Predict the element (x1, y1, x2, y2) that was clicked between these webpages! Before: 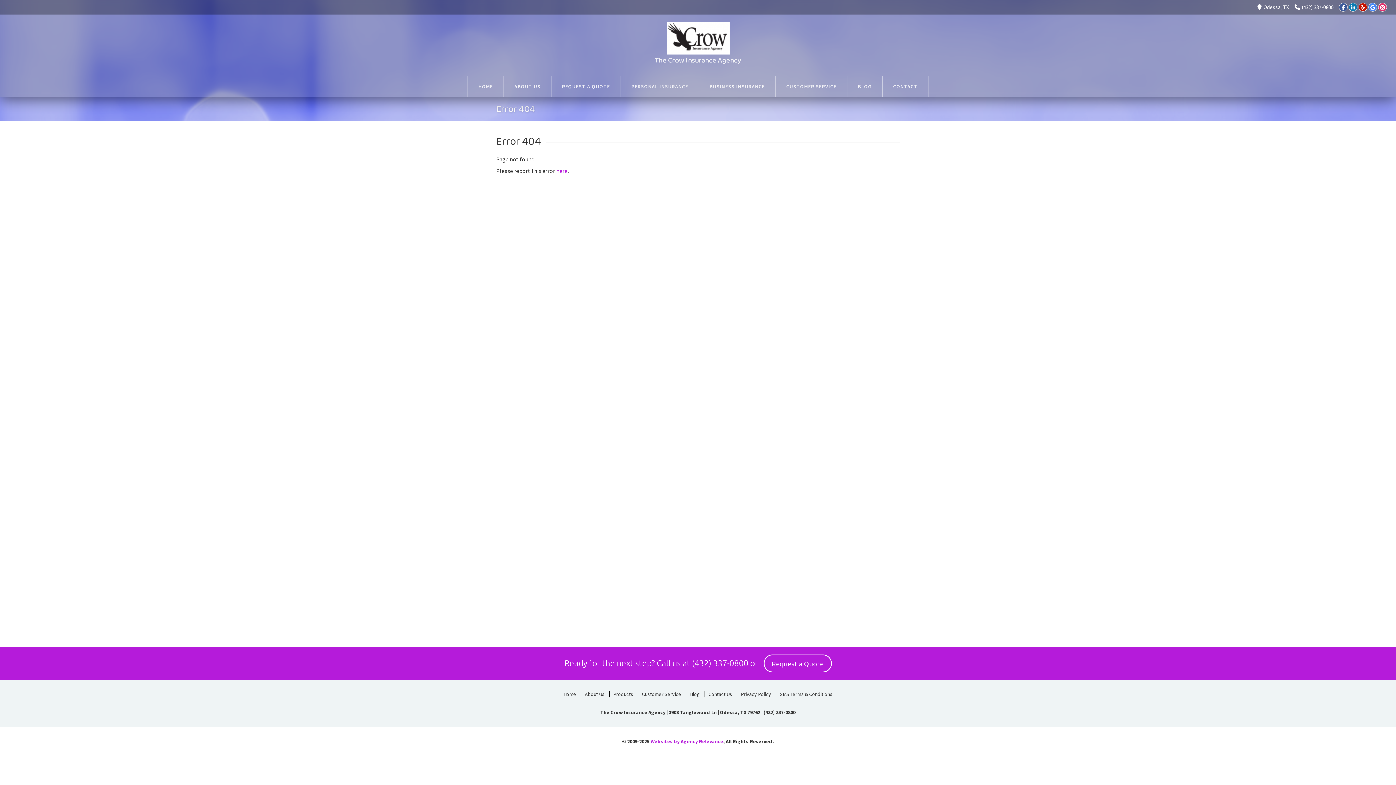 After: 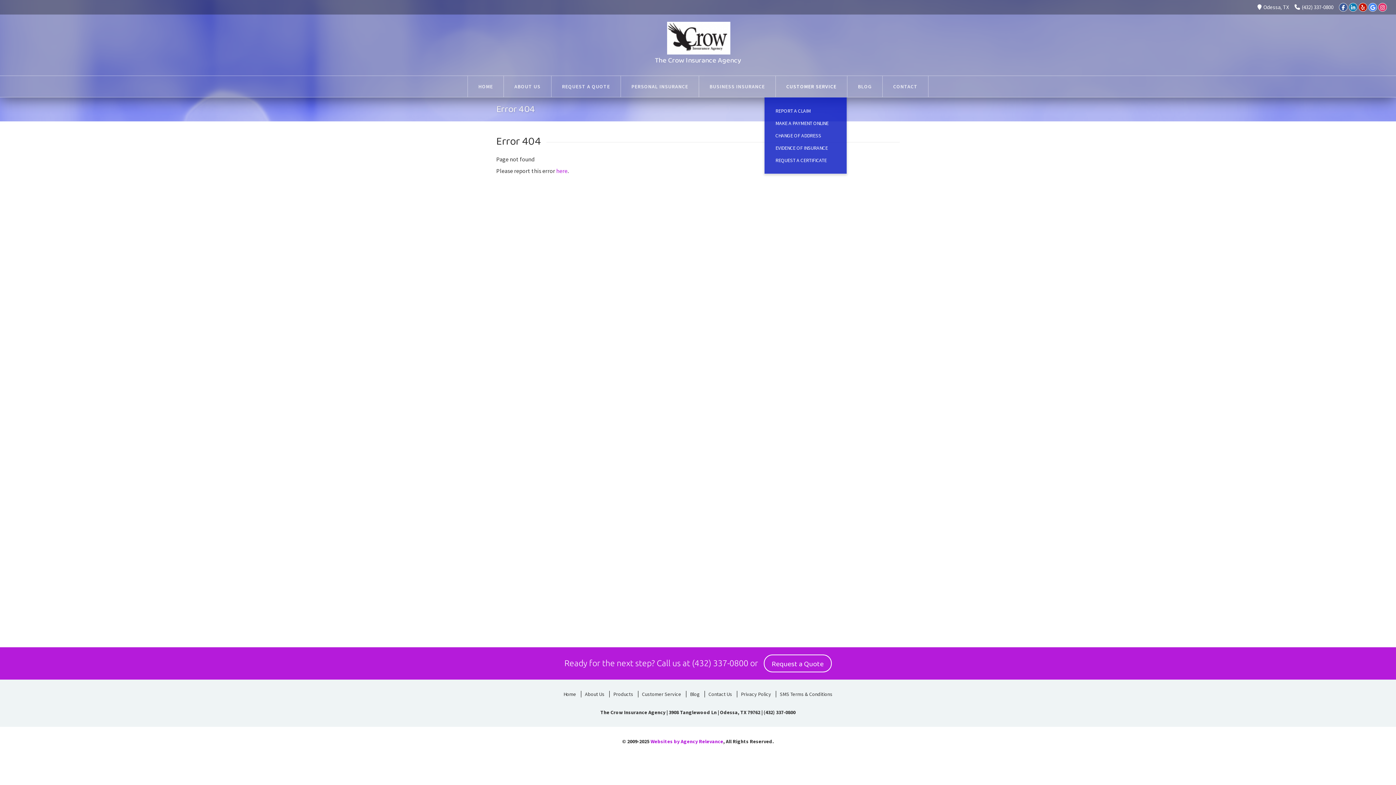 Action: label: CUSTOMER SERVICE bbox: (776, 76, 847, 97)